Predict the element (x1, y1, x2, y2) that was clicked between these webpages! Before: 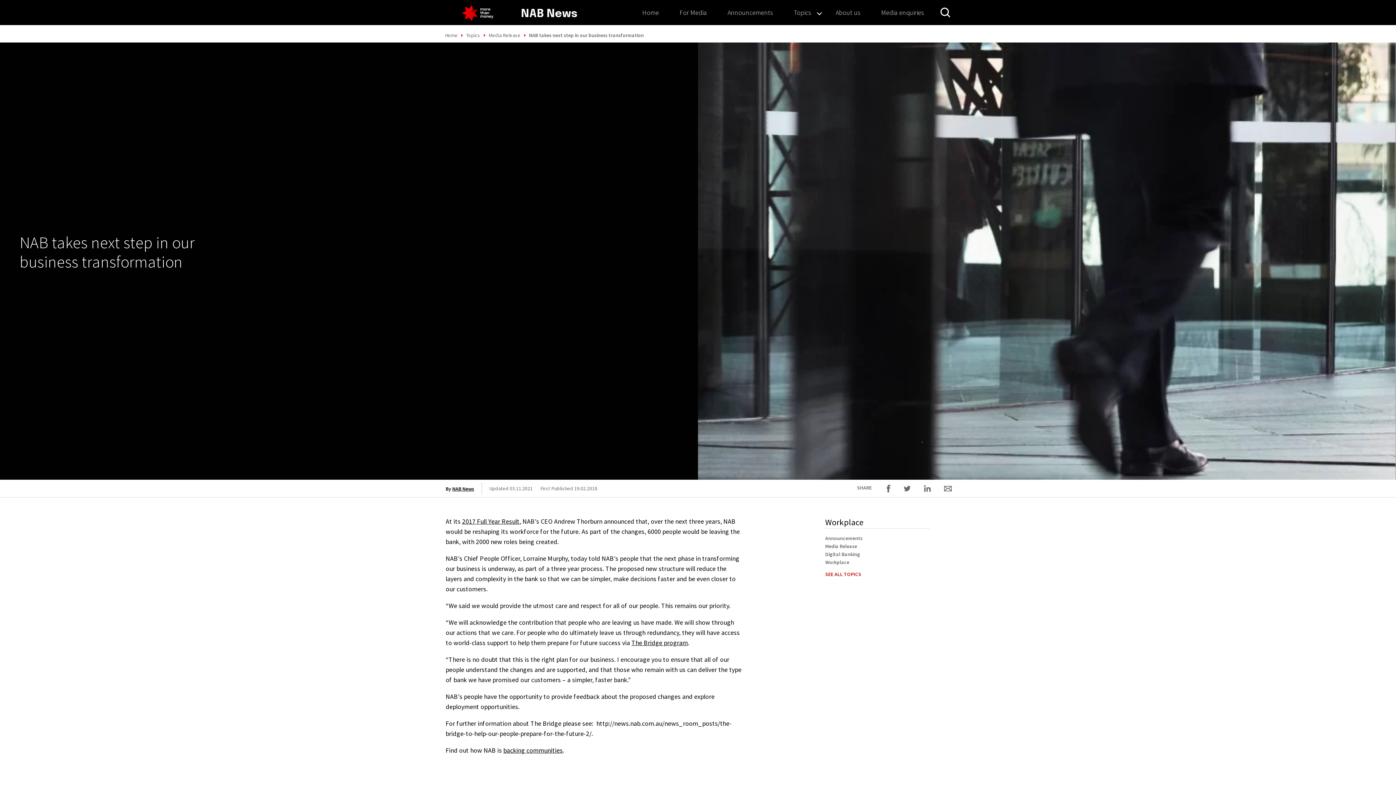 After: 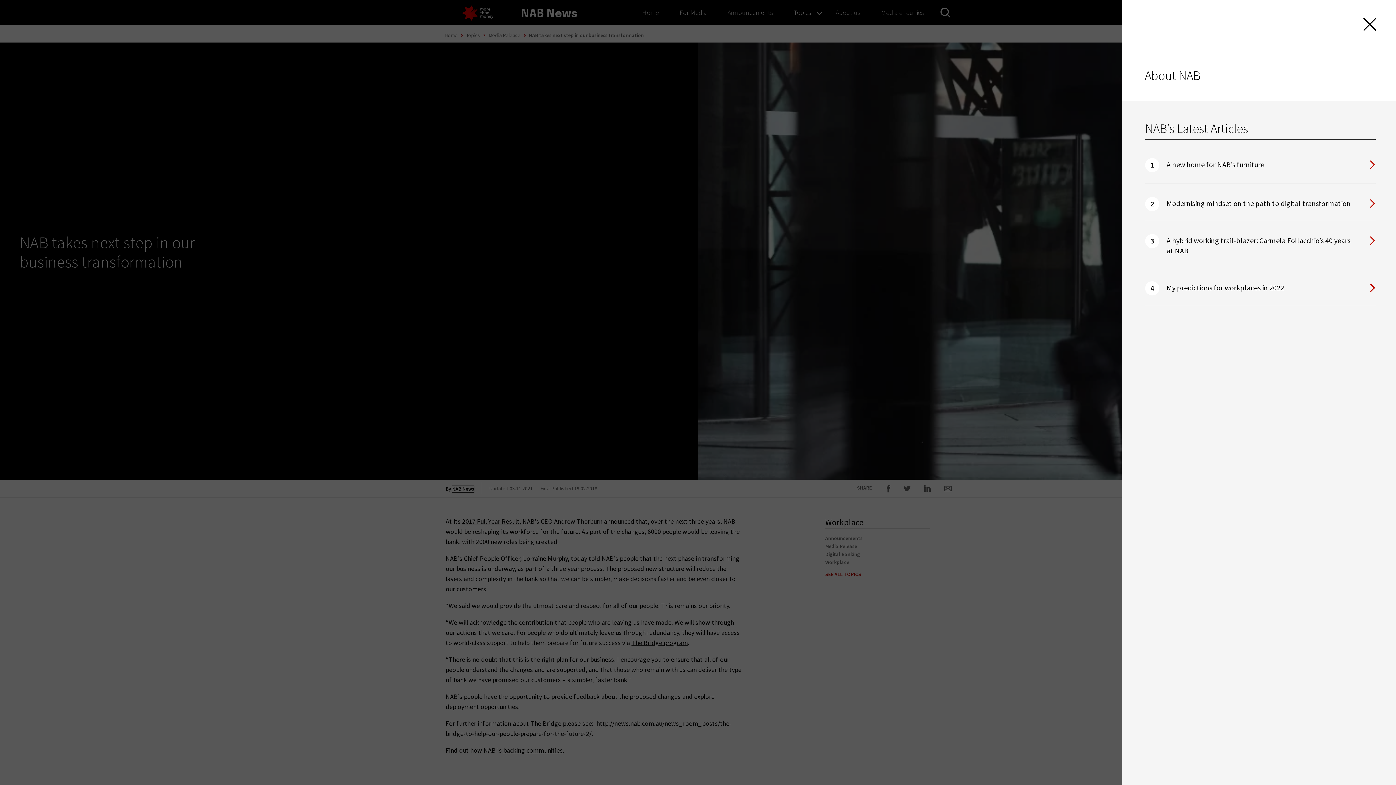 Action: bbox: (452, 486, 474, 492) label: NAB News